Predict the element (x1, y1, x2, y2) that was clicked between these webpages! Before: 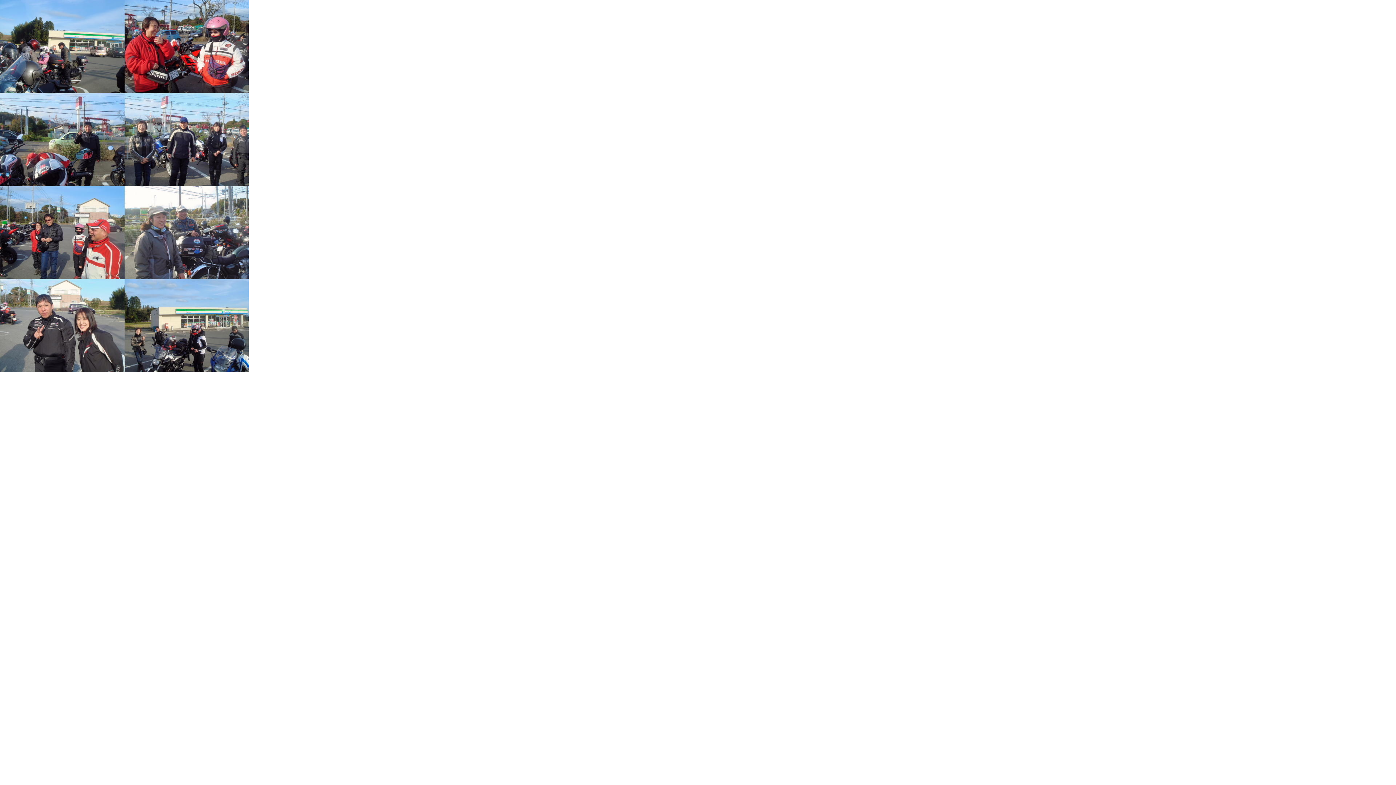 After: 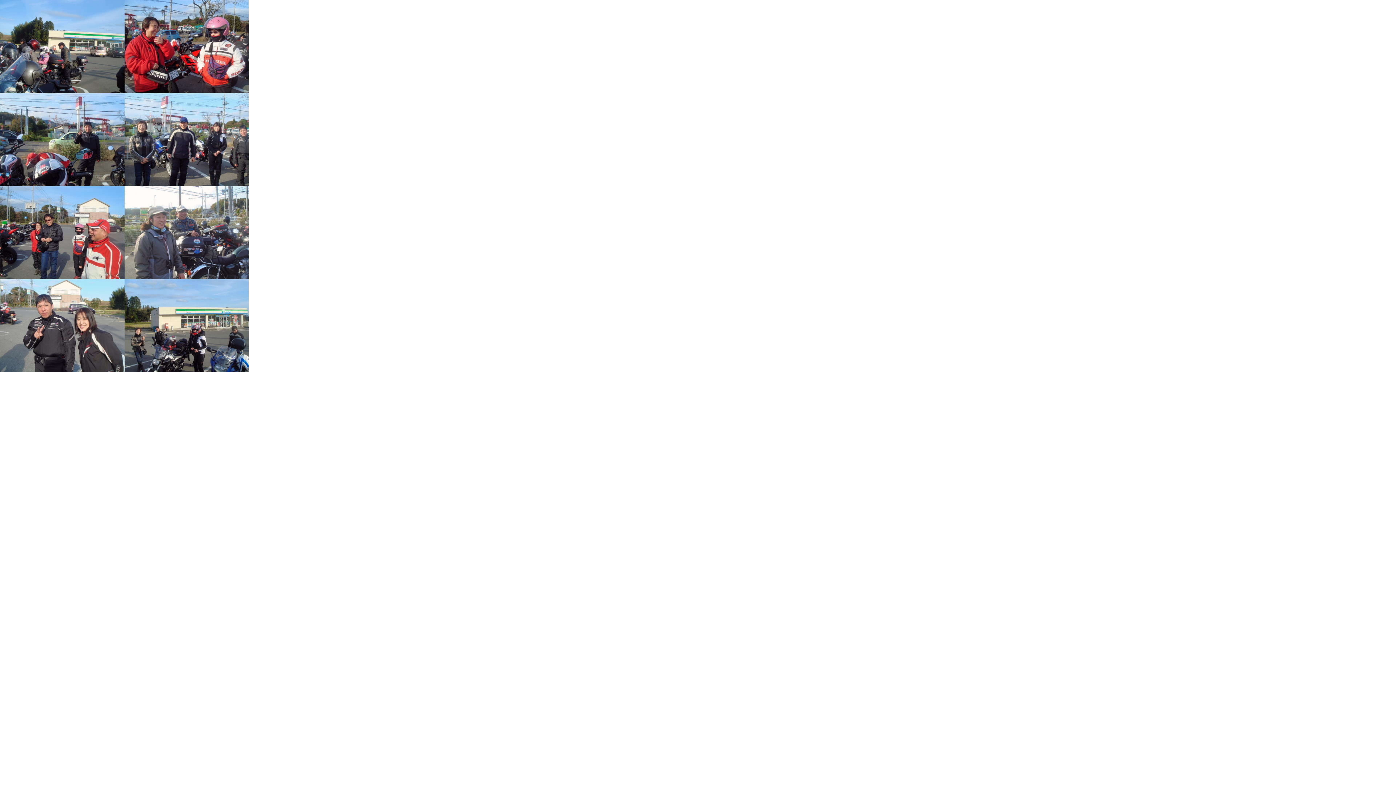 Action: bbox: (0, 367, 248, 373)